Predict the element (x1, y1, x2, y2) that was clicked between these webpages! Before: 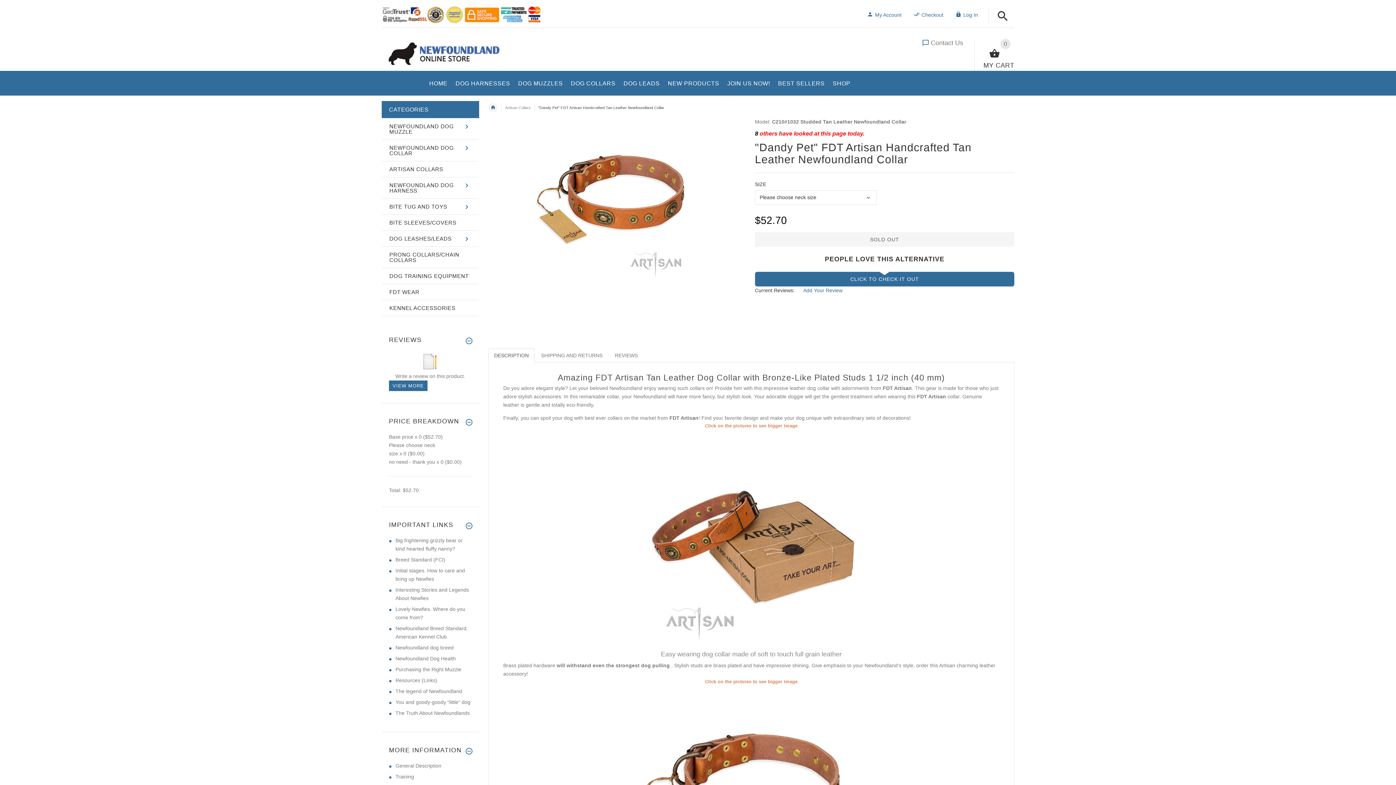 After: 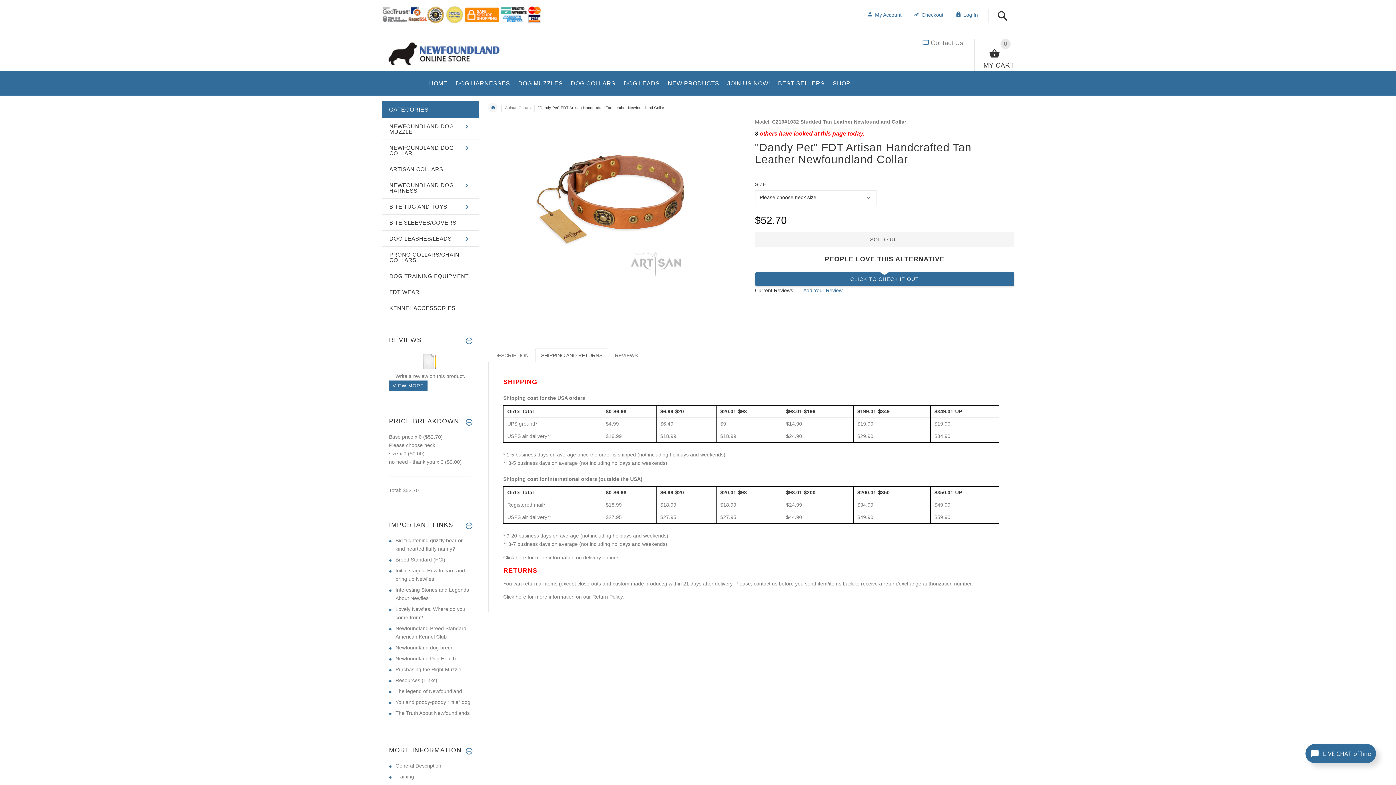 Action: bbox: (535, 348, 608, 362) label: SHIPPING AND RETURNS